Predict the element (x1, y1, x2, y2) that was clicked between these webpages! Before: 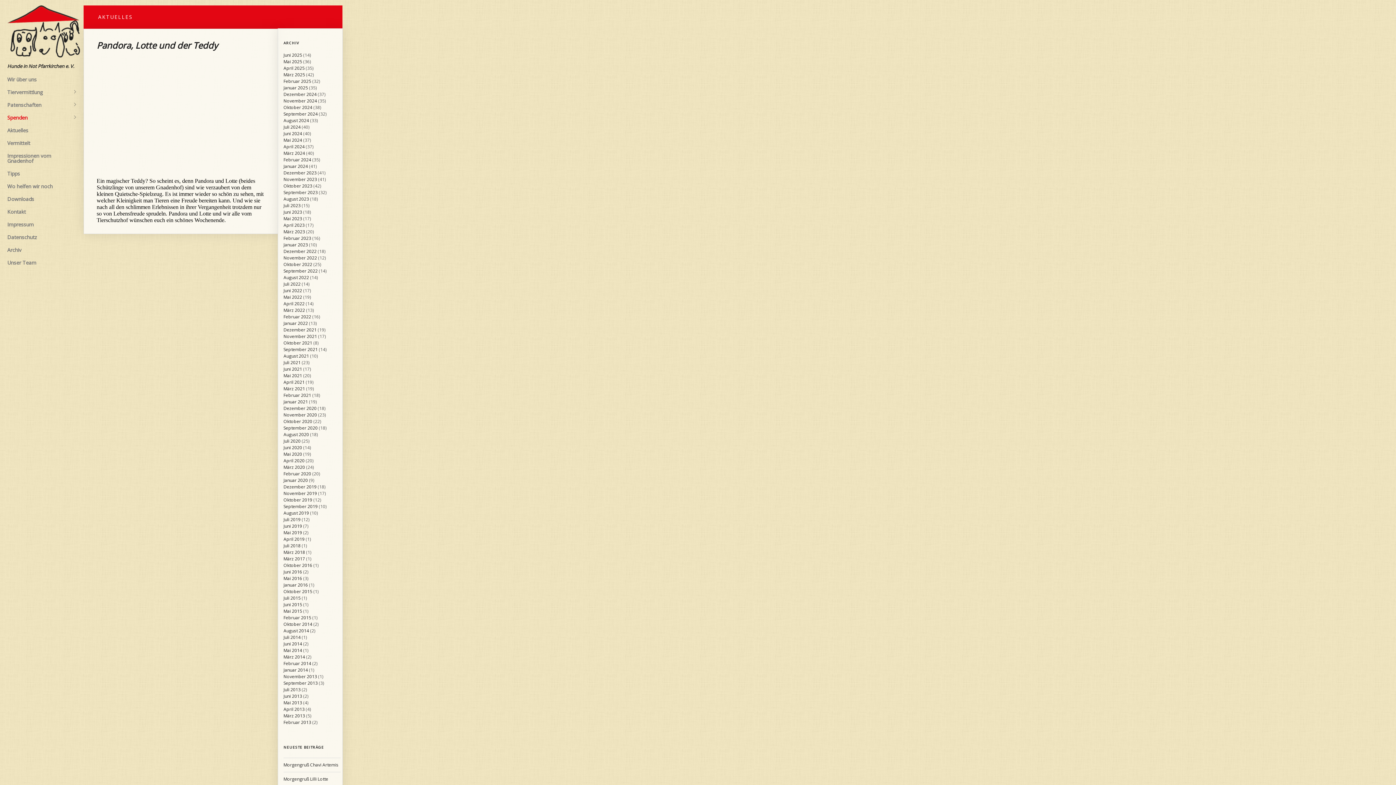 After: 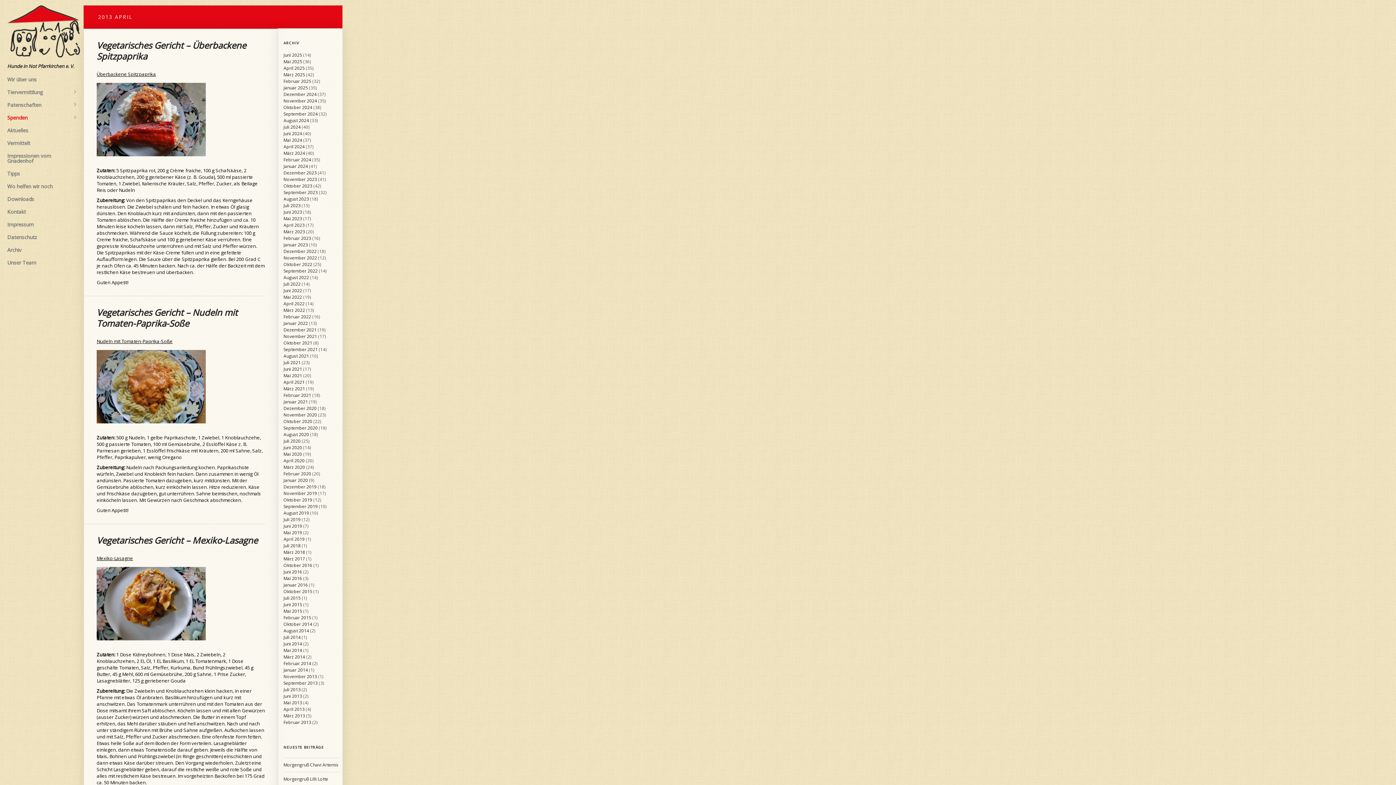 Action: bbox: (283, 706, 304, 712) label: April 2013